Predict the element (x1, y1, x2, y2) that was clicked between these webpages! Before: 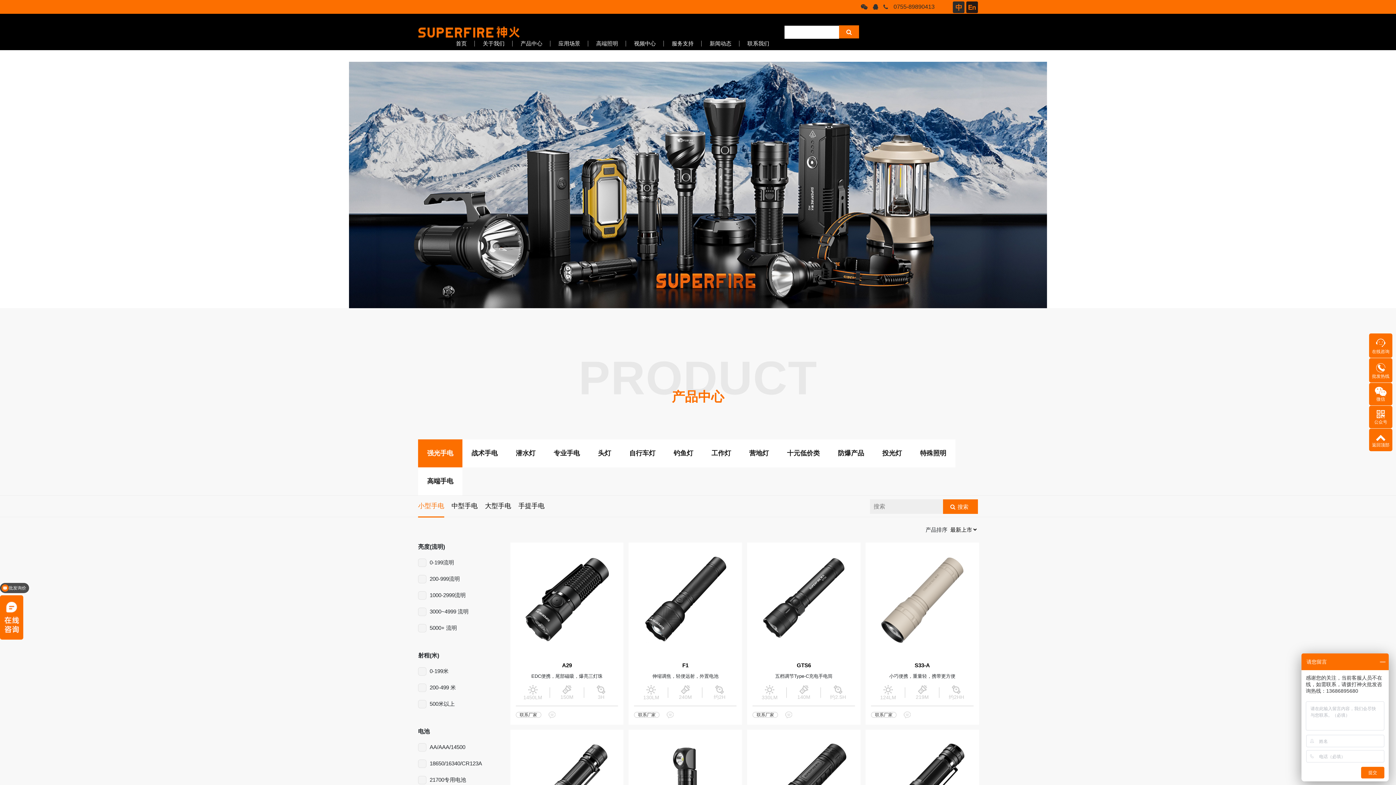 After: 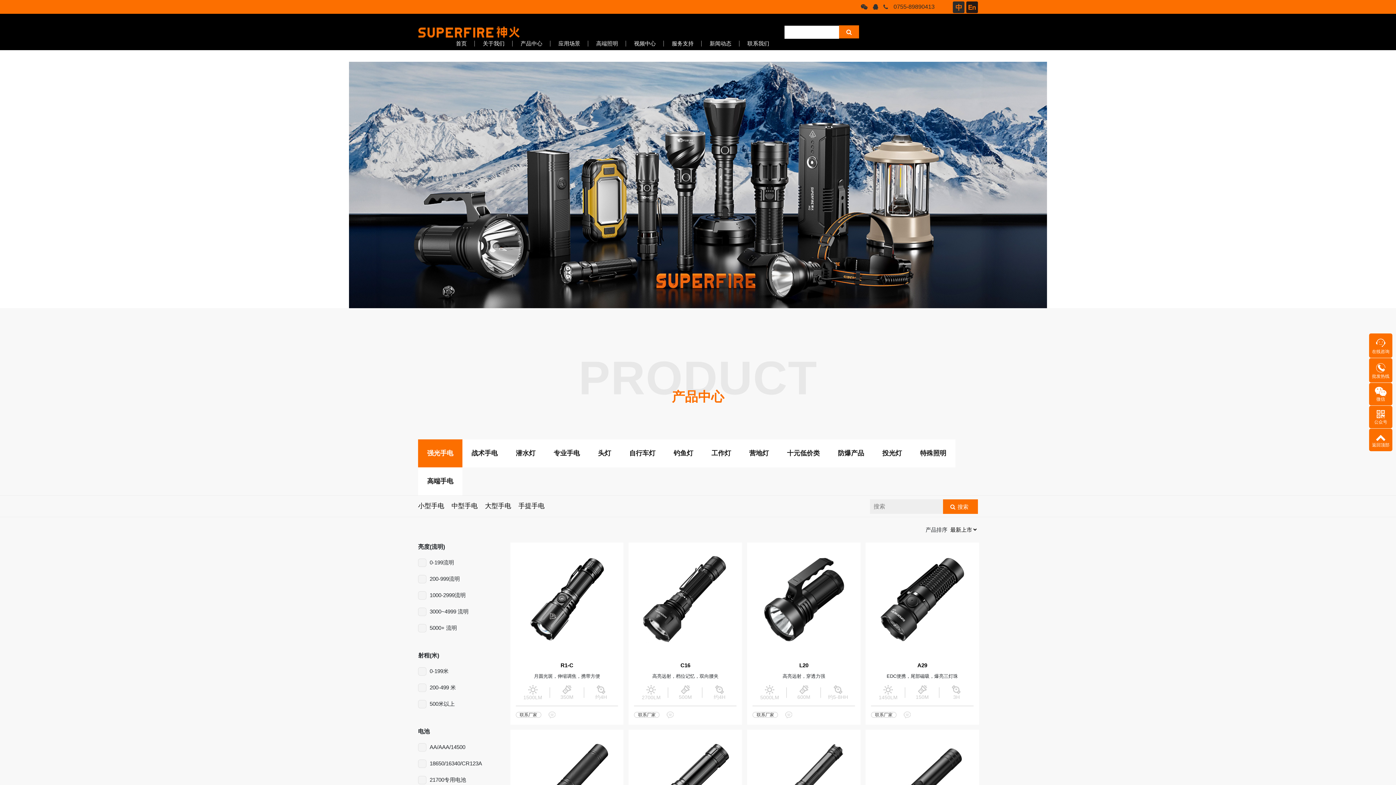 Action: bbox: (418, 439, 462, 467) label: 强光手电